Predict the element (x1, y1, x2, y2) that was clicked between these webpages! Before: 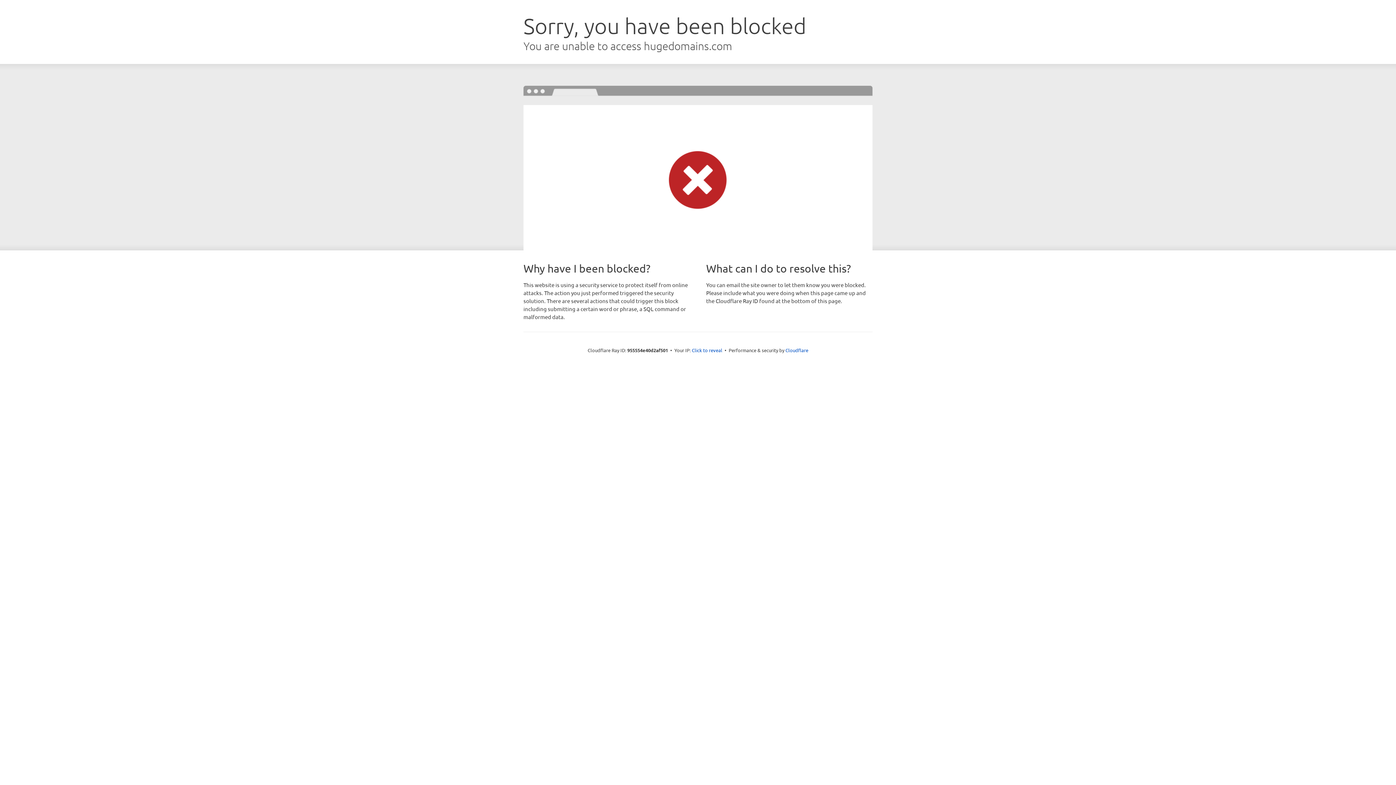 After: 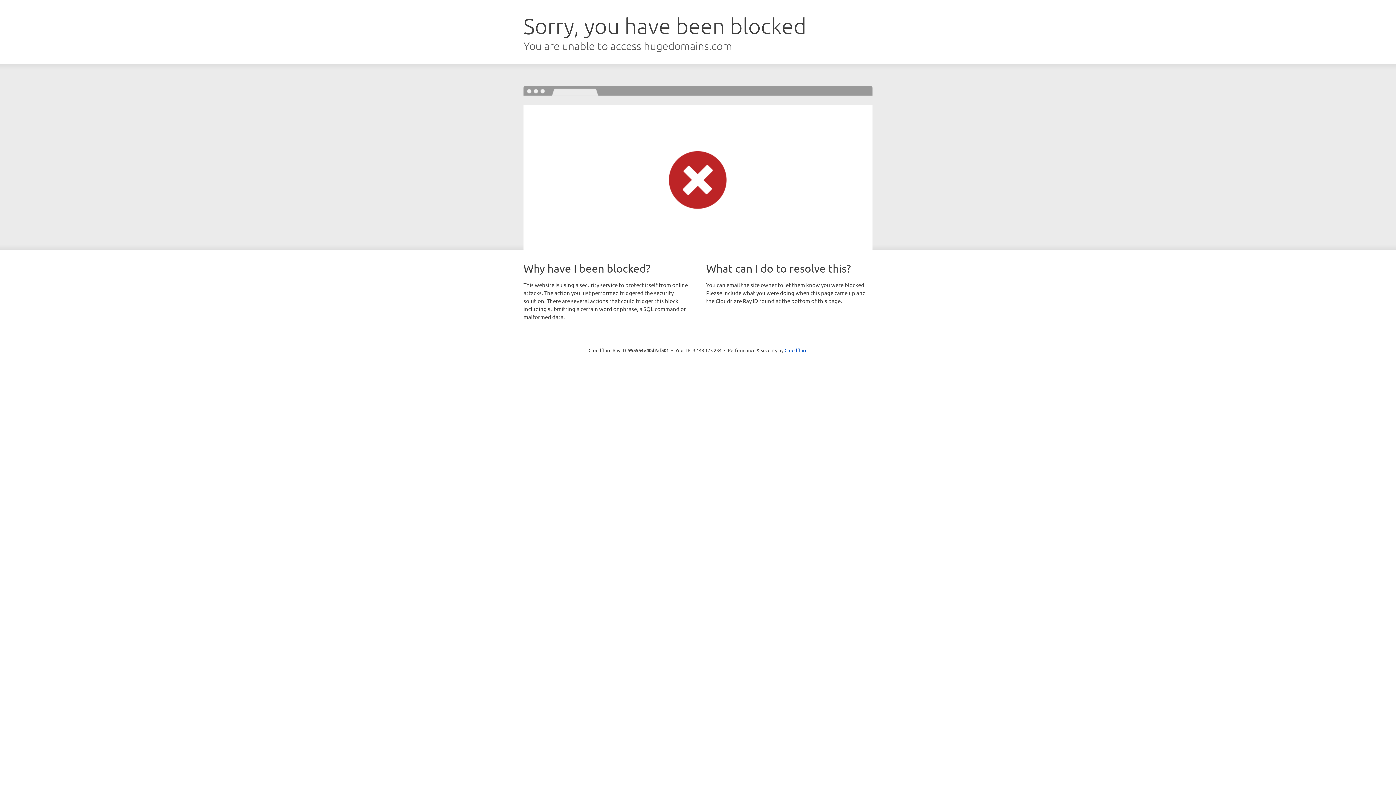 Action: bbox: (692, 346, 722, 353) label: Click to reveal